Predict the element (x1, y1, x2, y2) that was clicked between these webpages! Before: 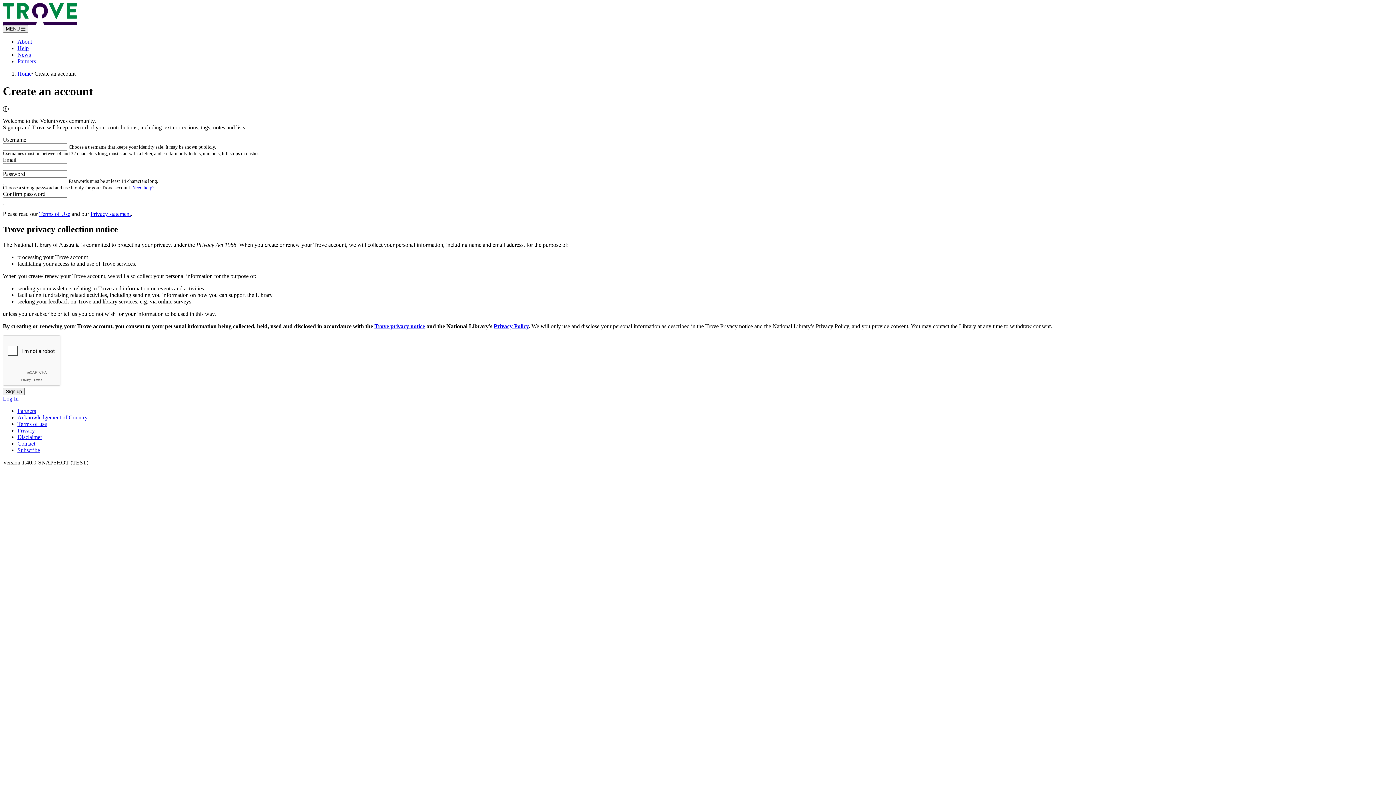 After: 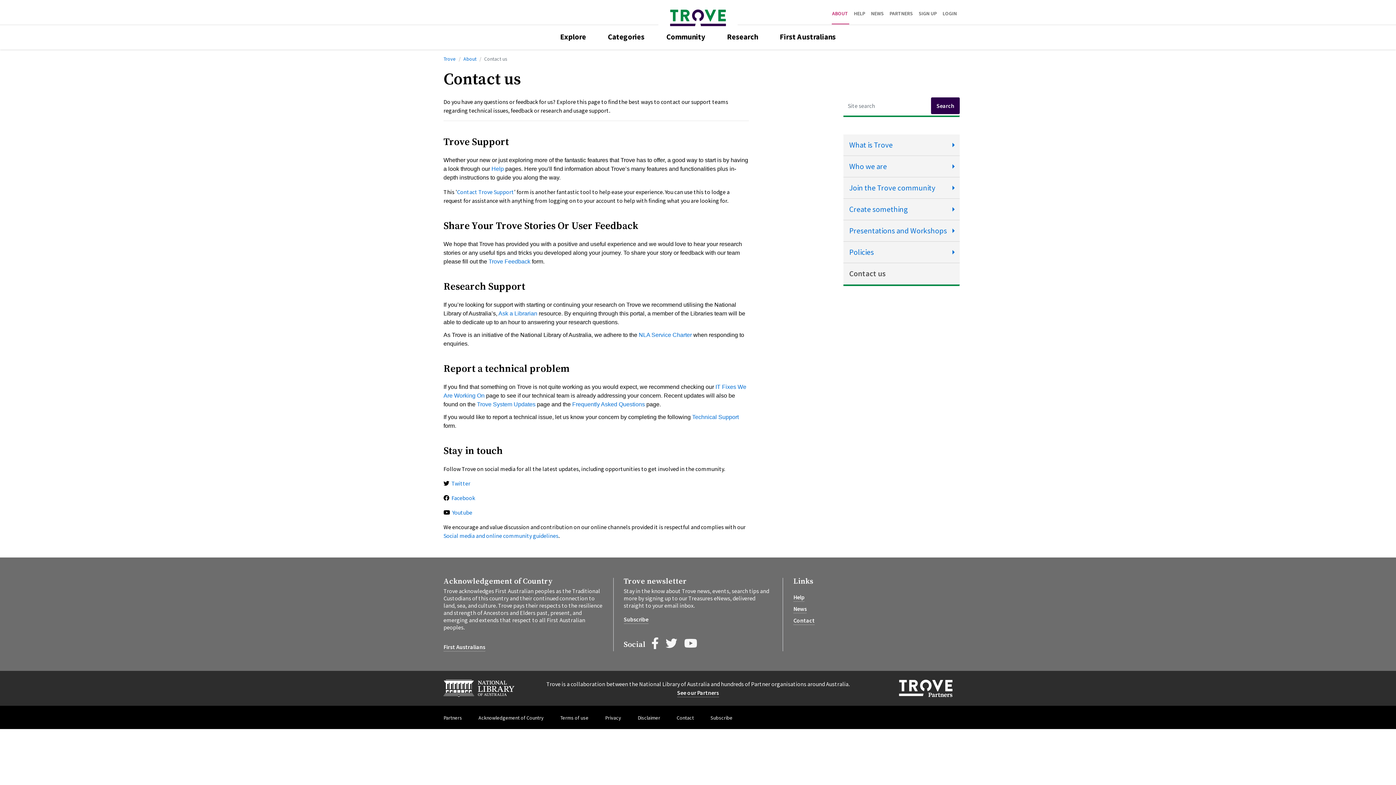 Action: label: Contact bbox: (17, 440, 35, 446)